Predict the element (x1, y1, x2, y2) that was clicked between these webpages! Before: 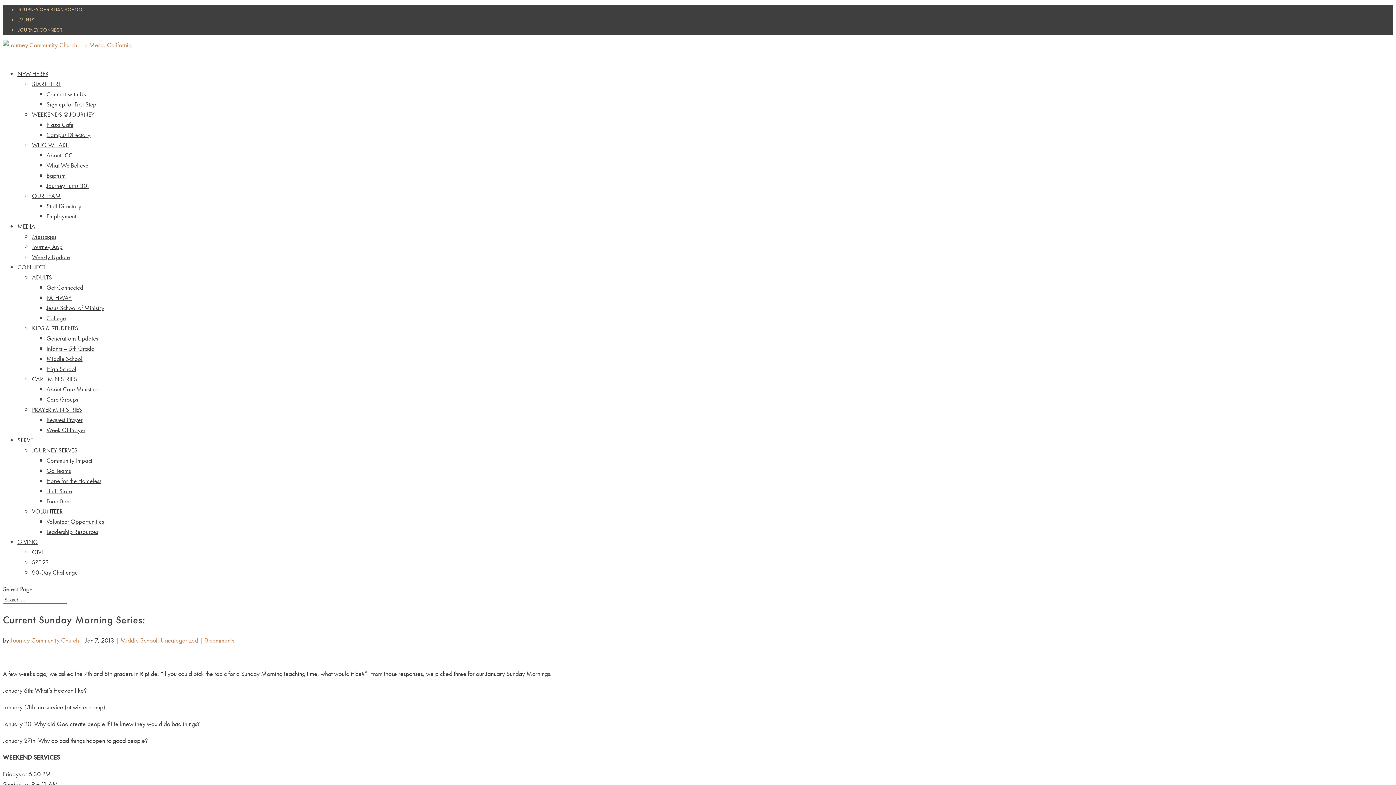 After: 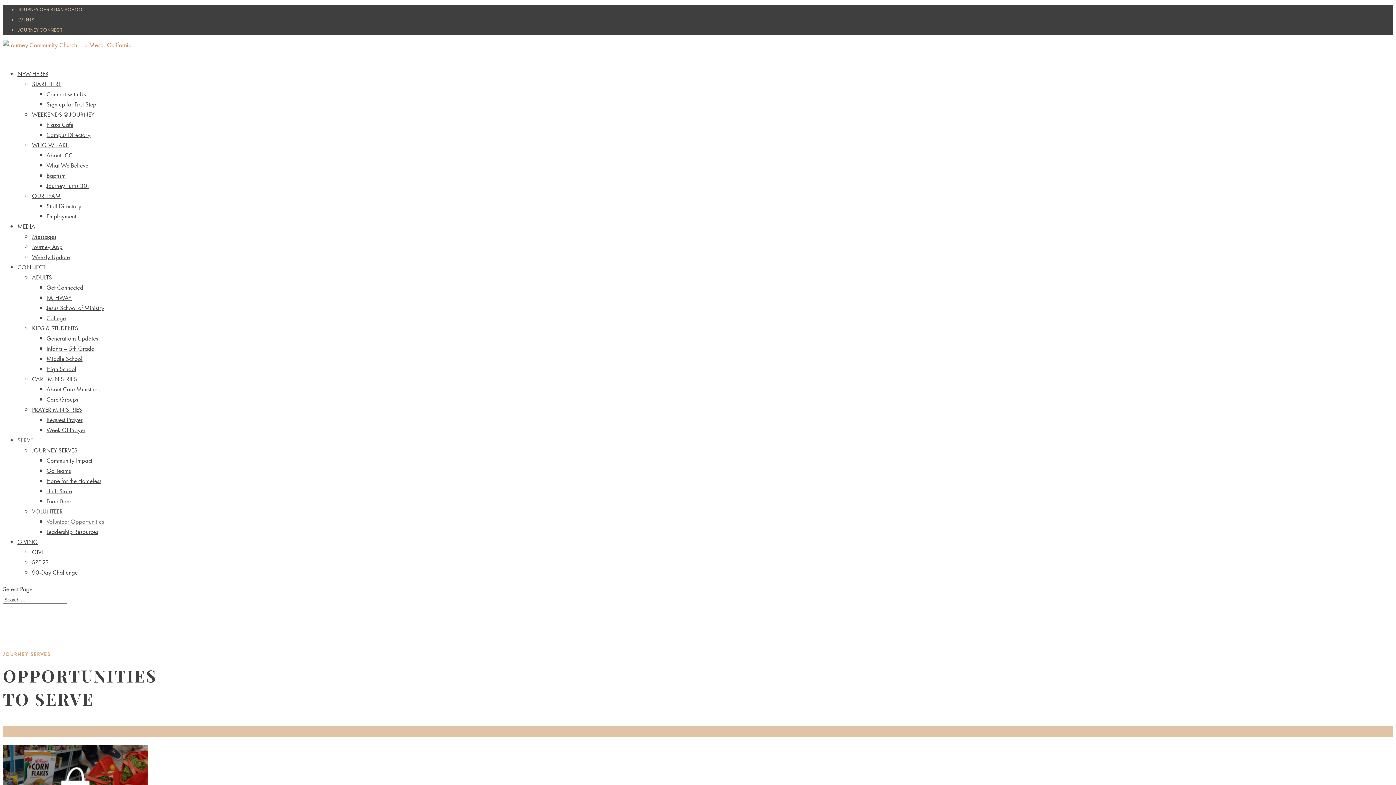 Action: bbox: (46, 517, 104, 525) label: Volunteer Opportunities